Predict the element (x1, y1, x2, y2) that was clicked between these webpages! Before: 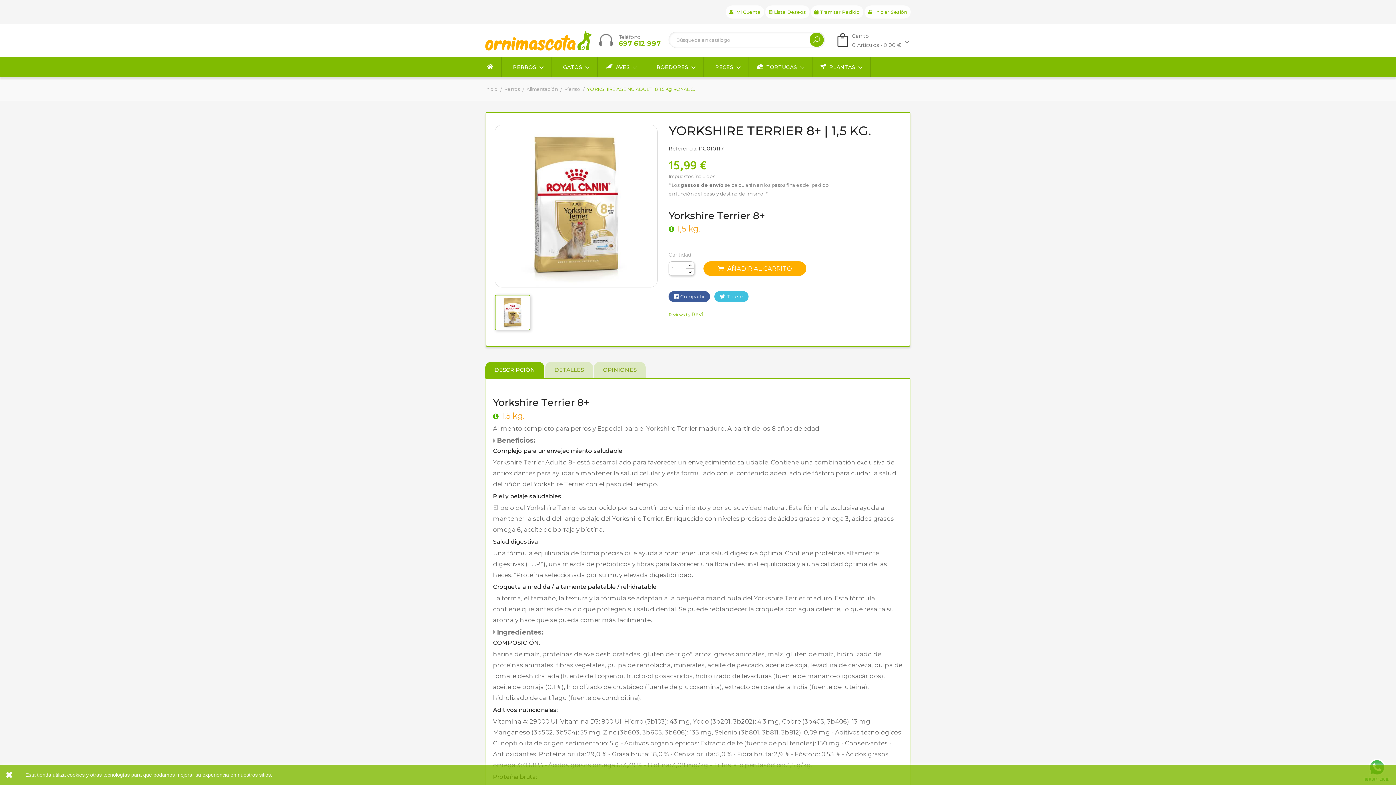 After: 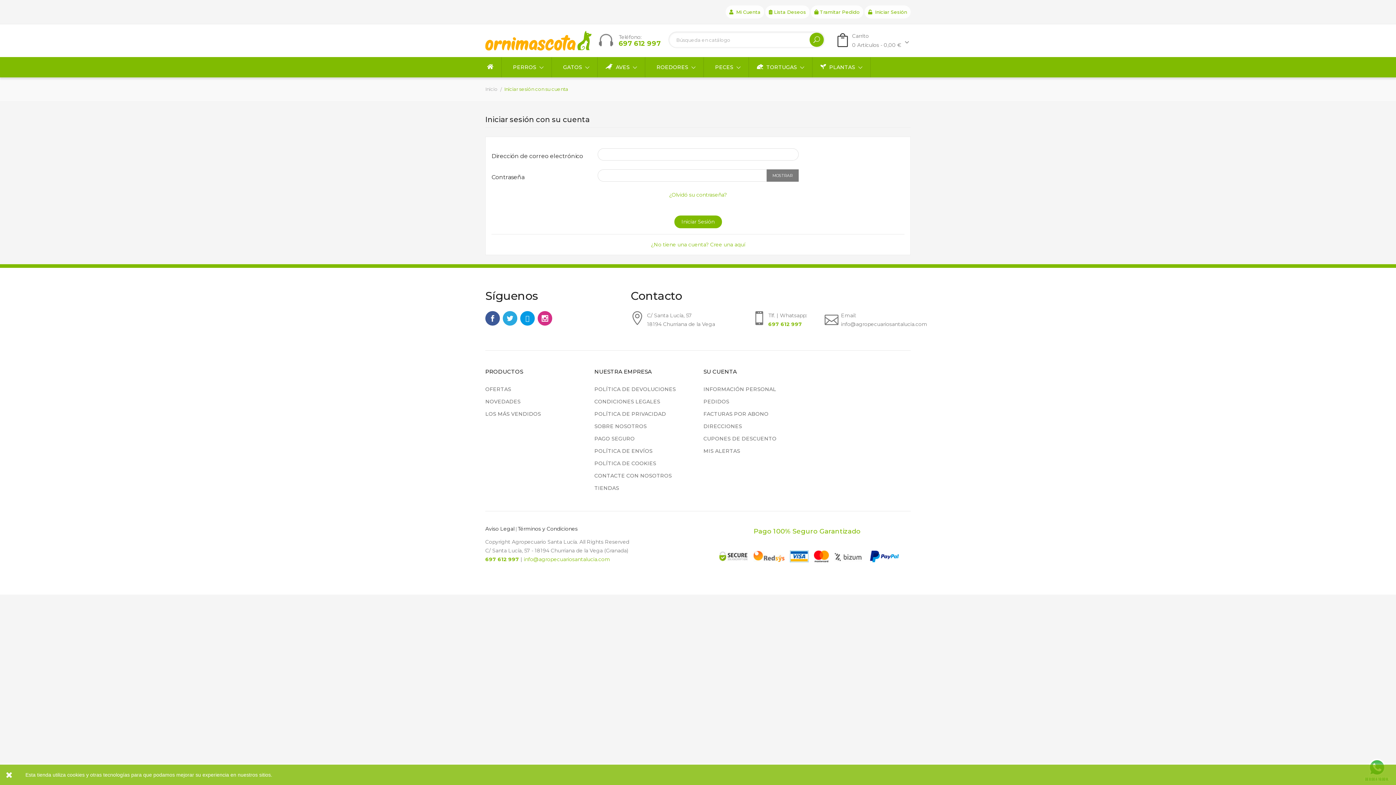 Action: label:   Mi Cuenta bbox: (725, 5, 764, 18)